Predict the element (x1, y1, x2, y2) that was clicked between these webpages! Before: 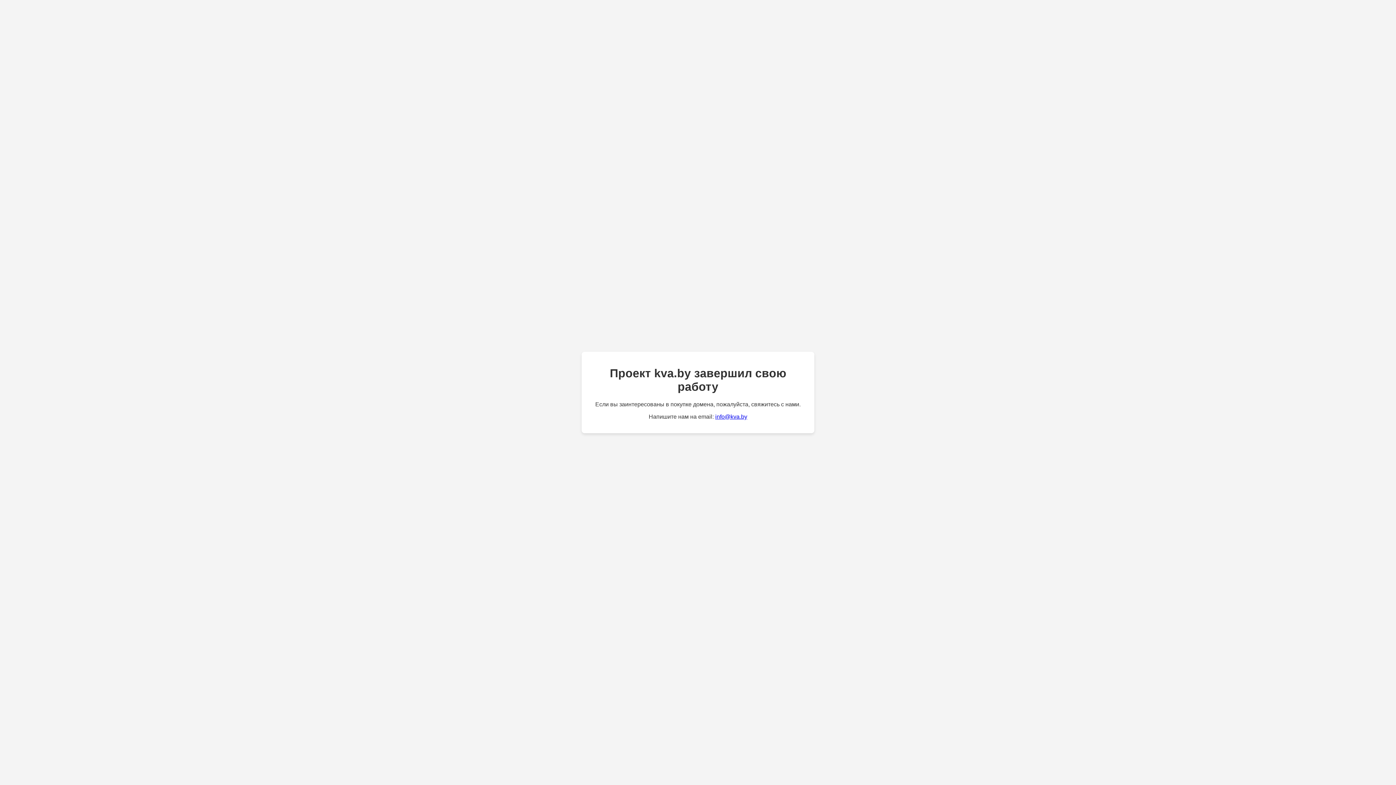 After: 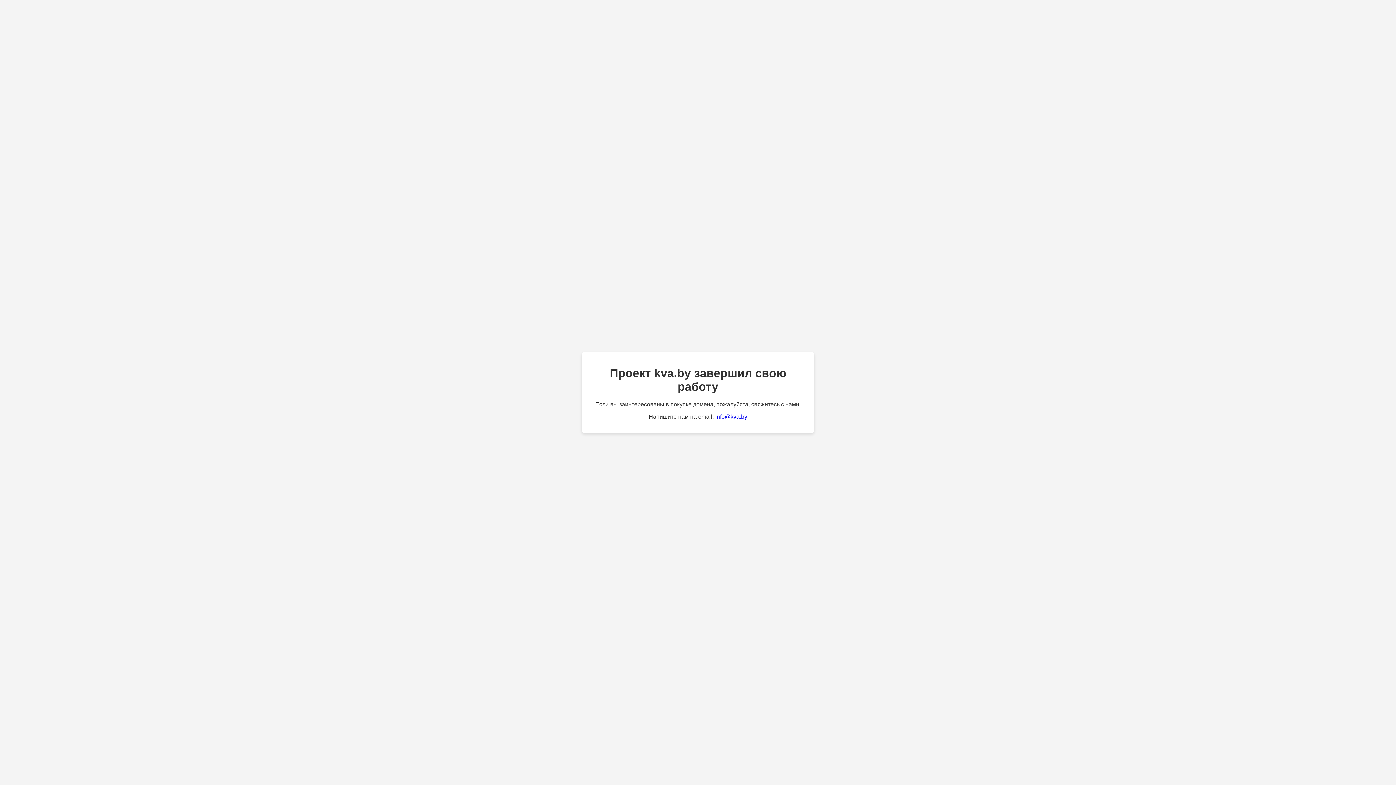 Action: bbox: (715, 413, 747, 420) label: info@kva.by